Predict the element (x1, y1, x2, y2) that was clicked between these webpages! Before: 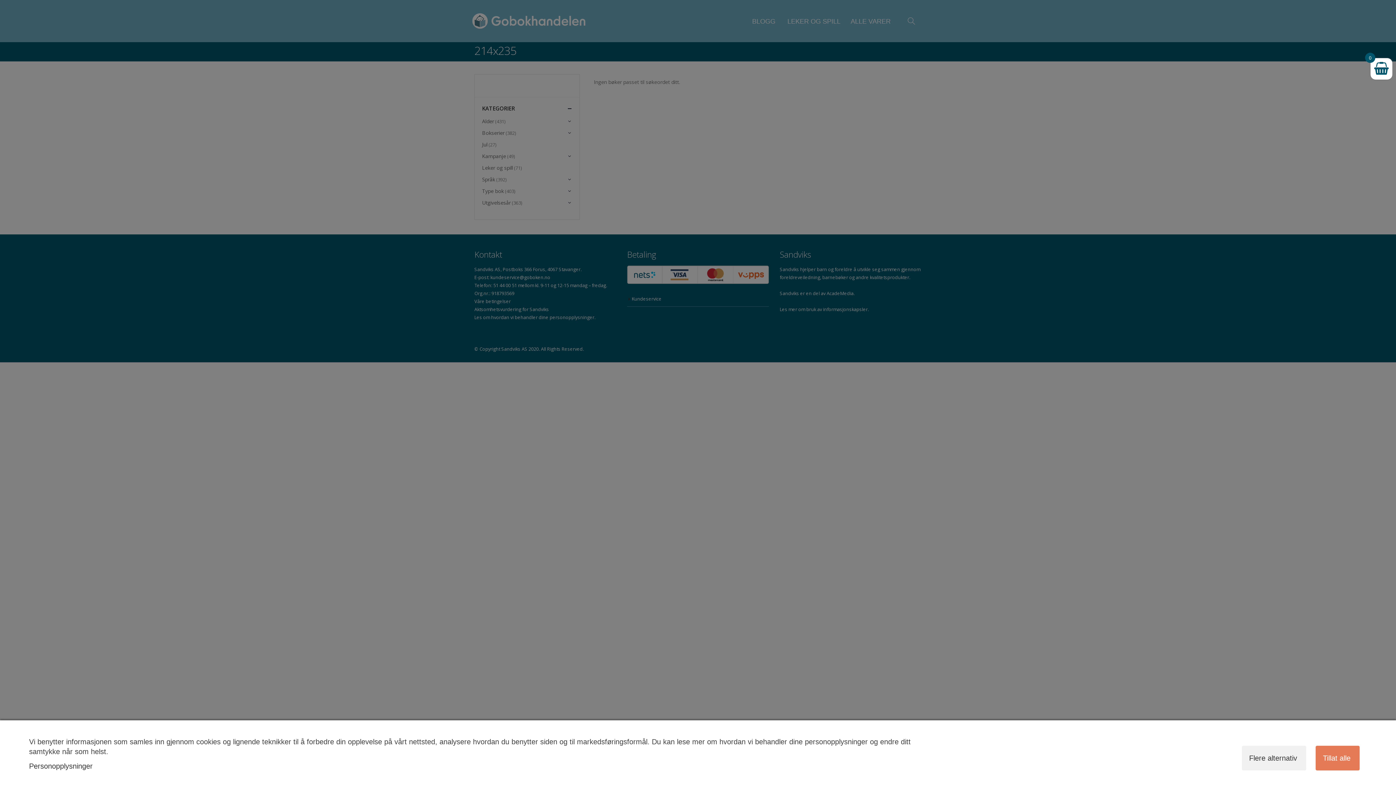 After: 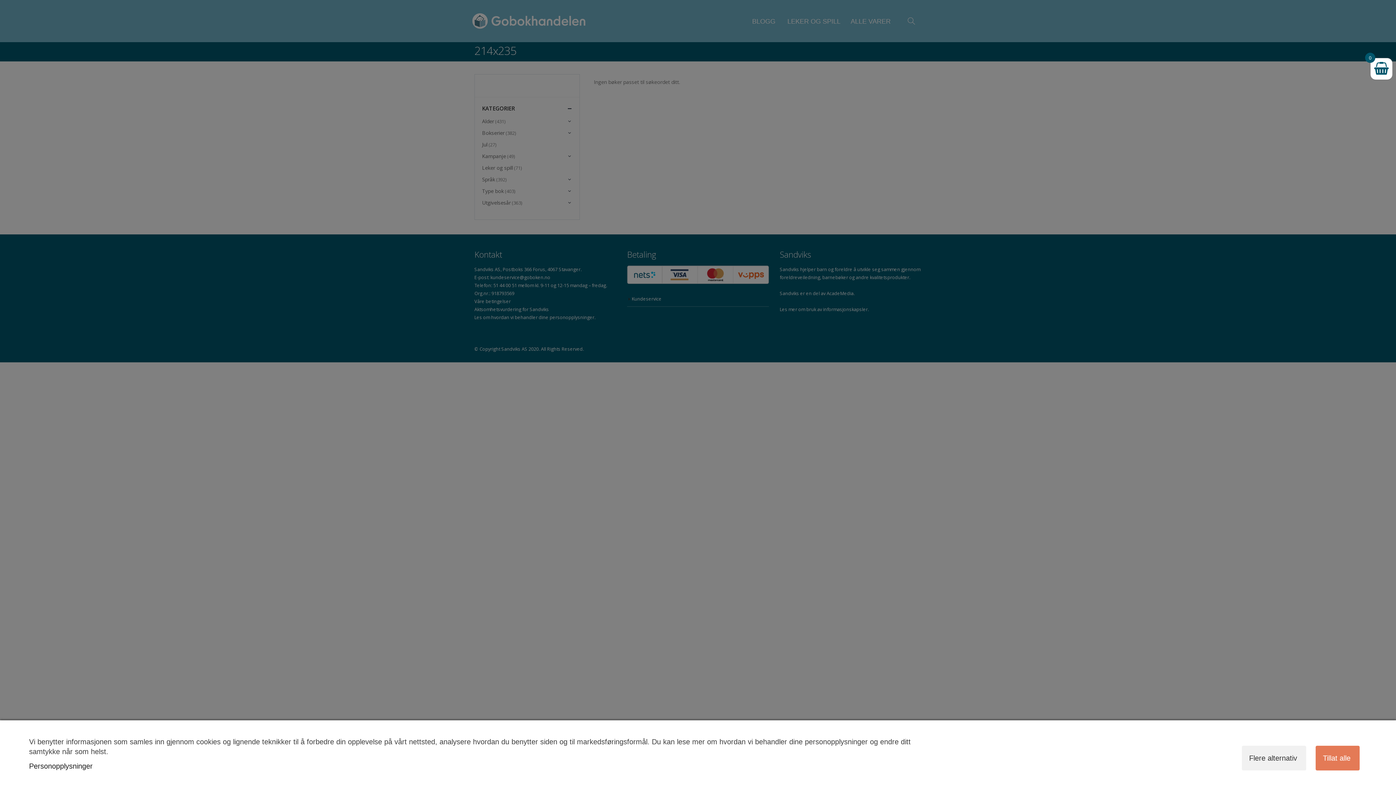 Action: label: Personopplysninger bbox: (29, 762, 92, 770)